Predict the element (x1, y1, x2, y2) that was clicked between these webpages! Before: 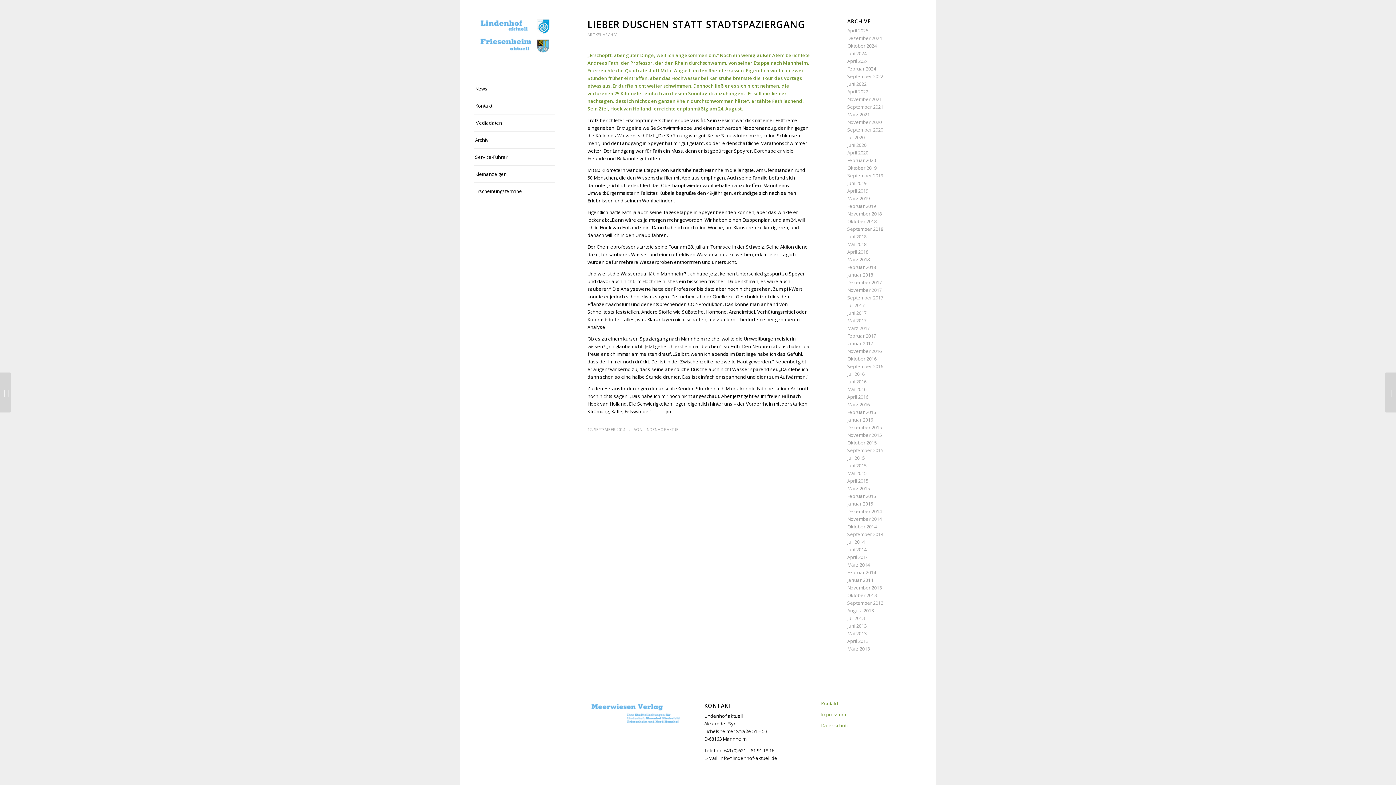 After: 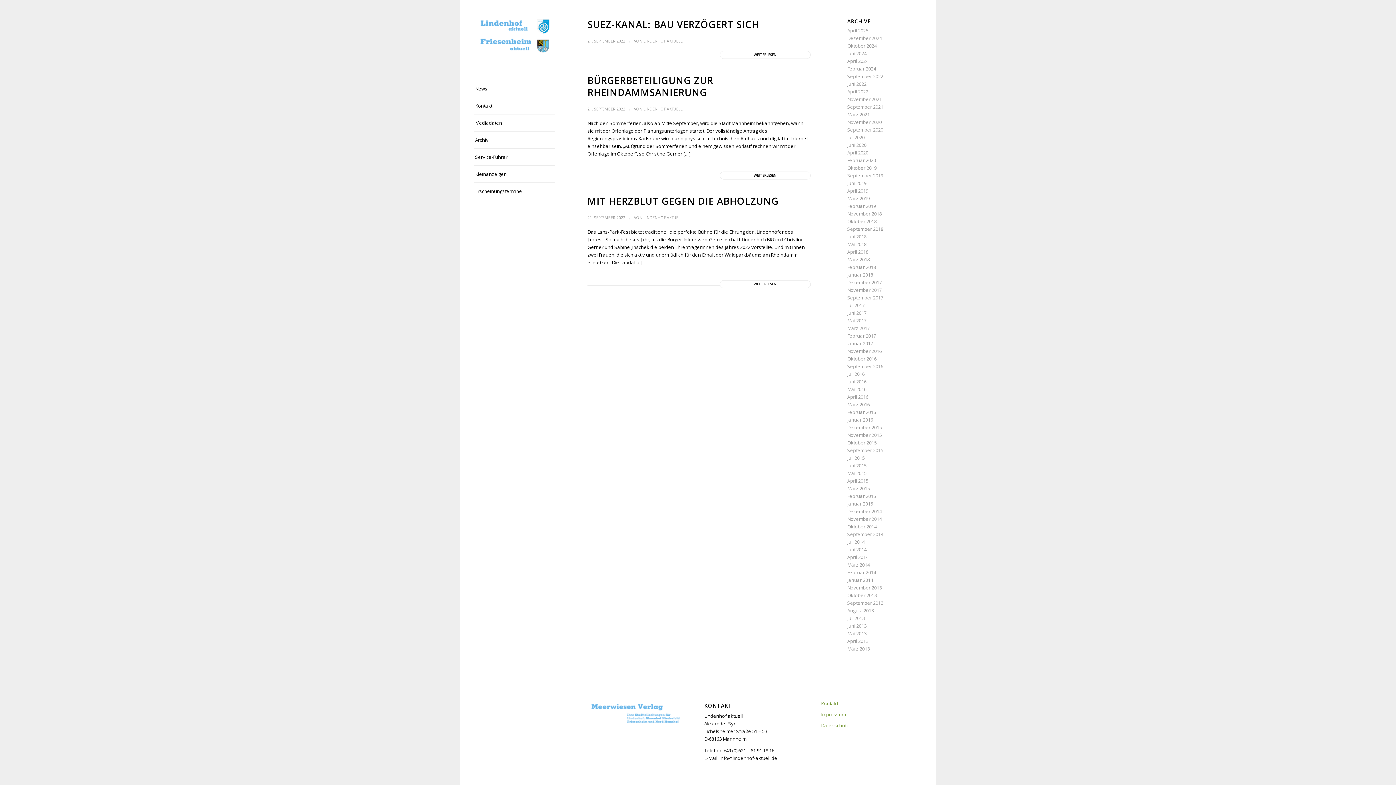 Action: bbox: (847, 73, 883, 79) label: September 2022